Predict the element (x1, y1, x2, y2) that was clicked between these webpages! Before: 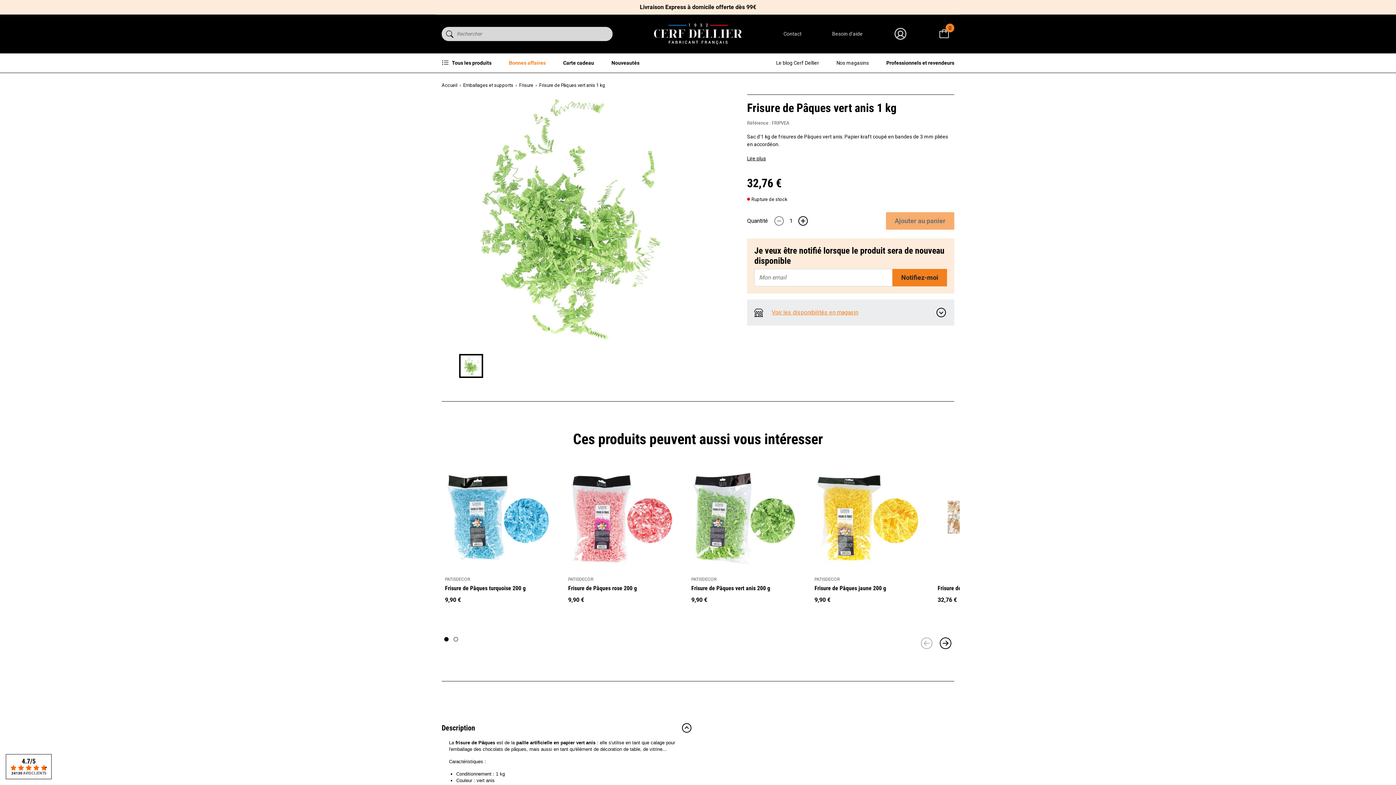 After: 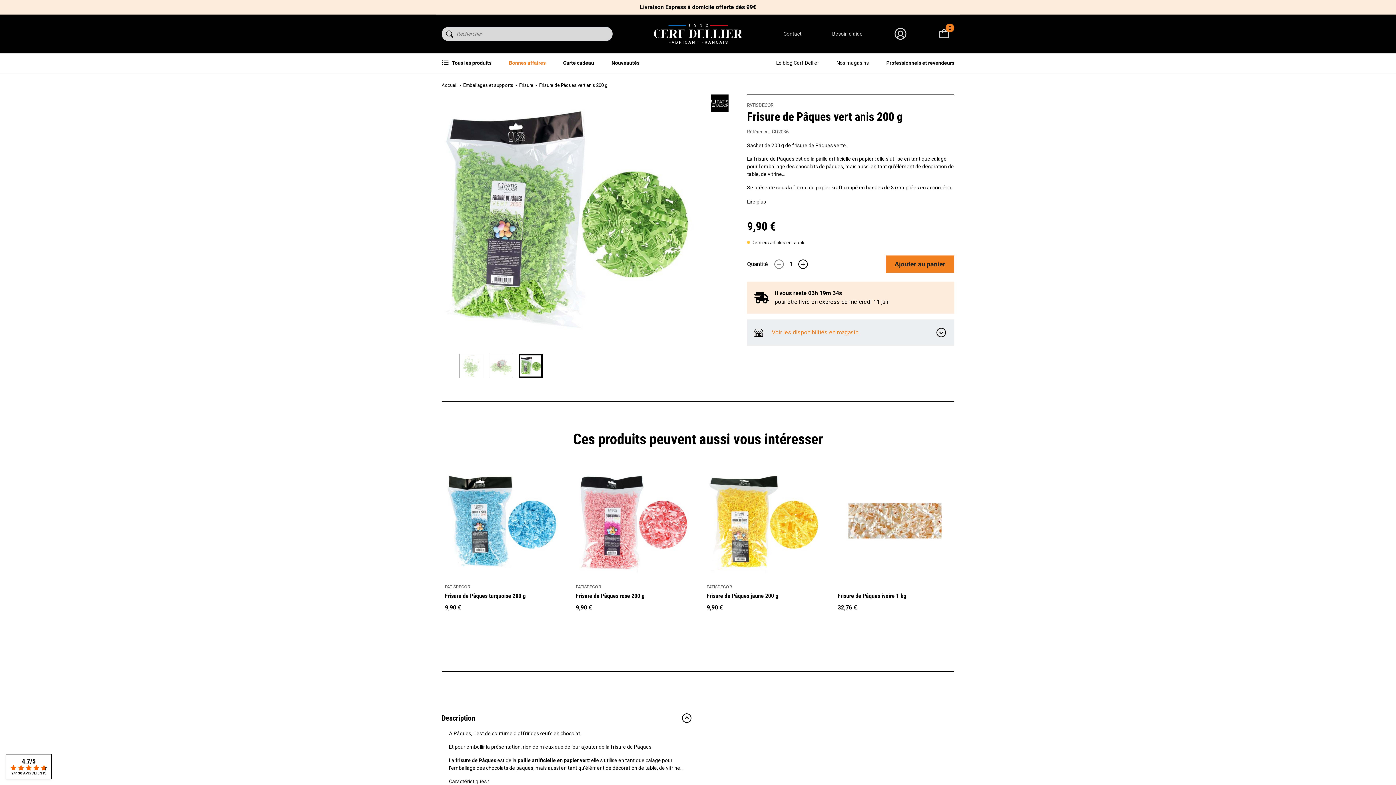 Action: bbox: (691, 584, 770, 592) label: Frisure de Pâques vert anis 200 g